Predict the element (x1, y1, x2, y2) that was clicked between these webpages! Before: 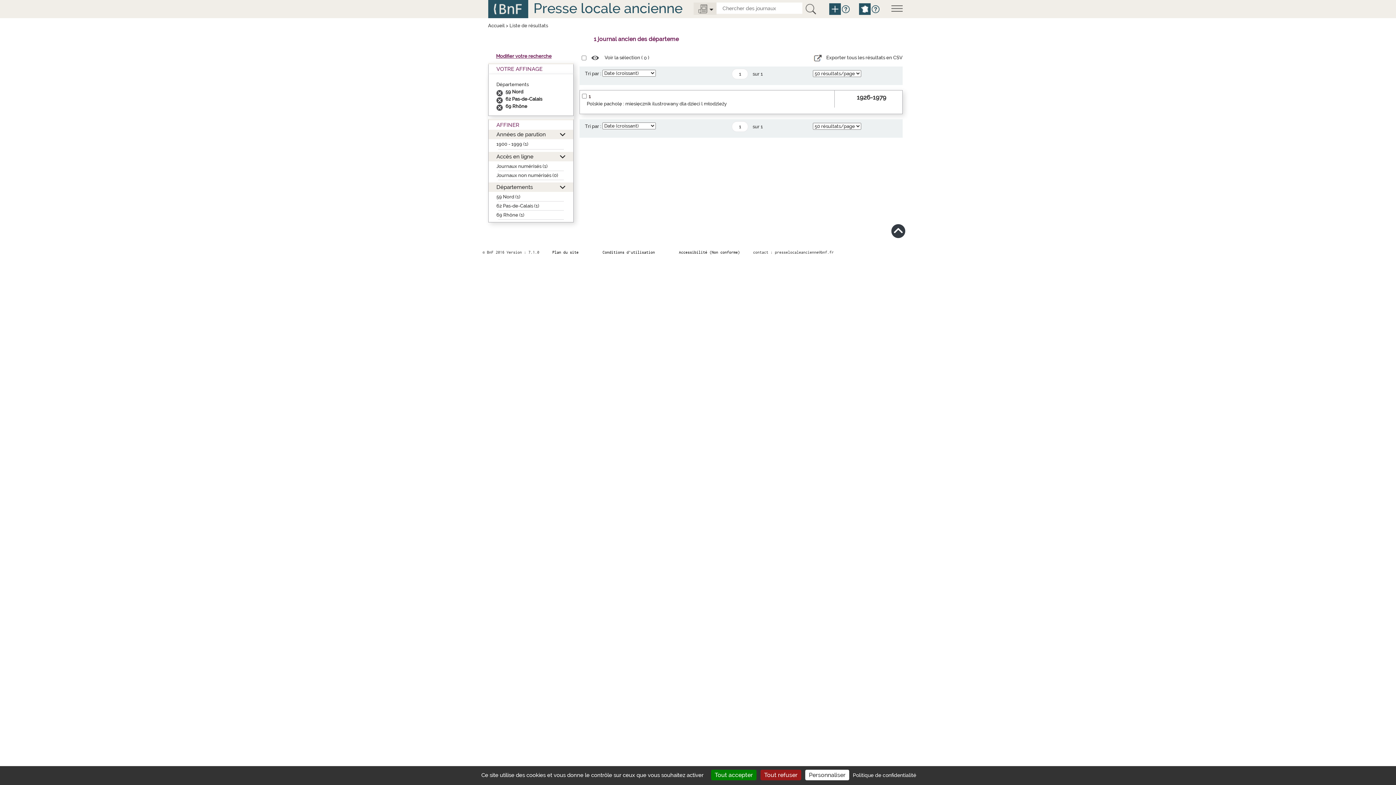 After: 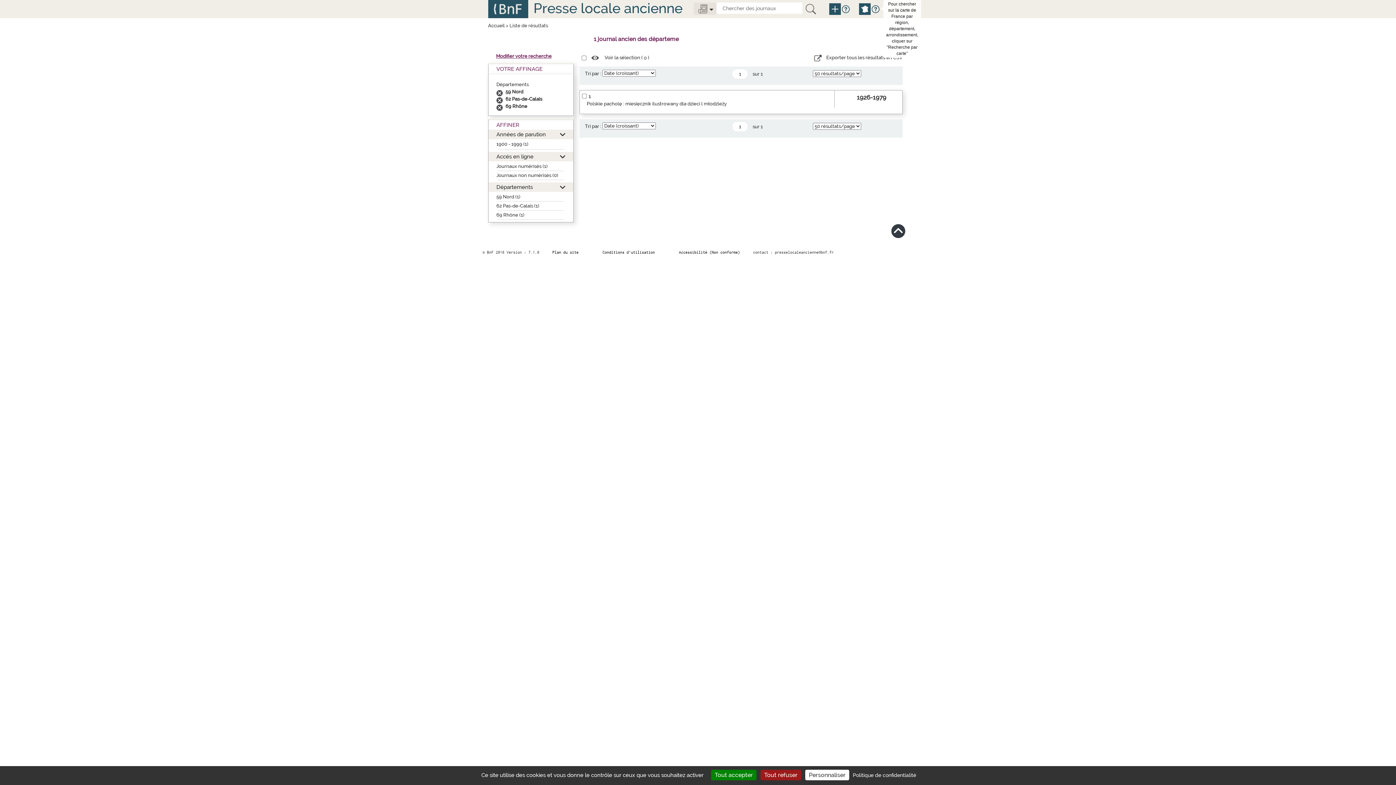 Action: bbox: (871, 4, 880, 13)